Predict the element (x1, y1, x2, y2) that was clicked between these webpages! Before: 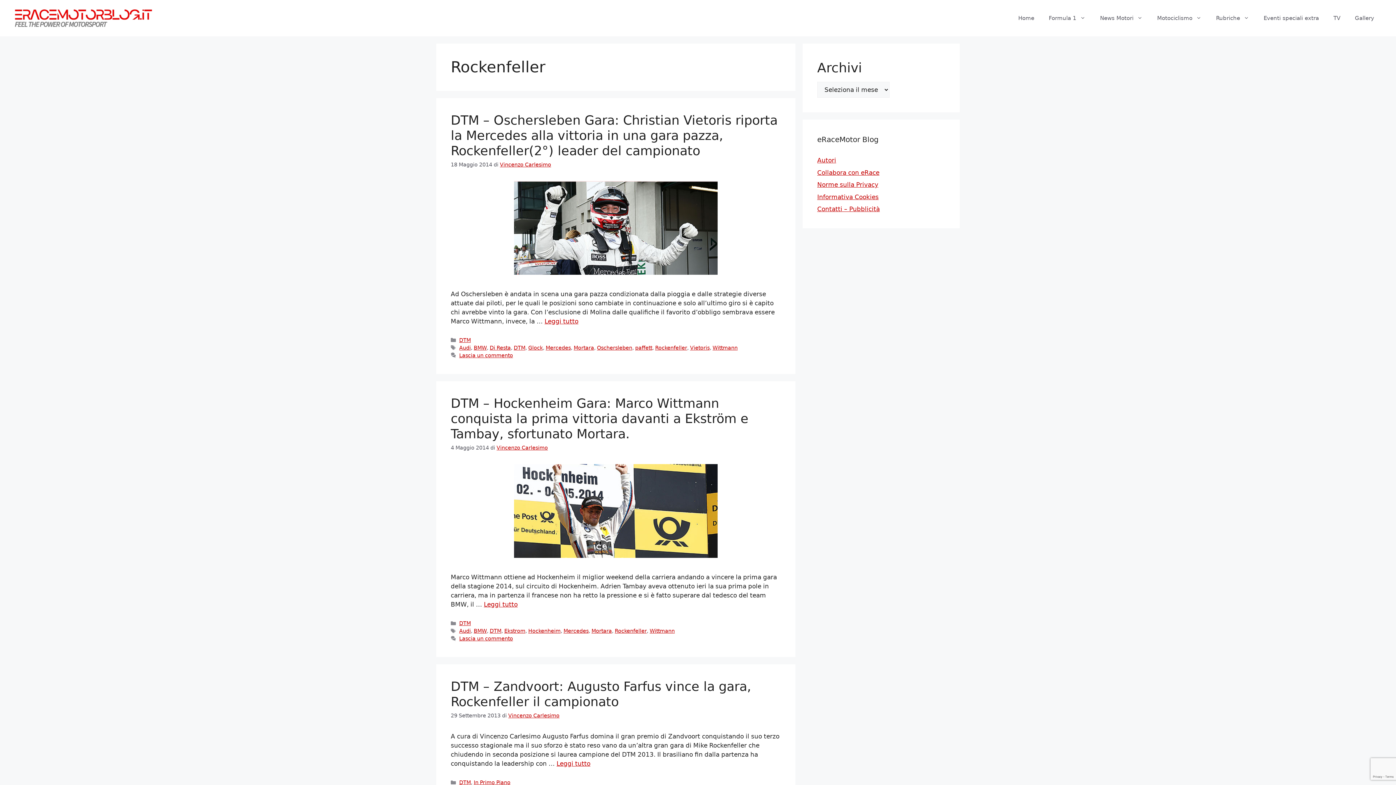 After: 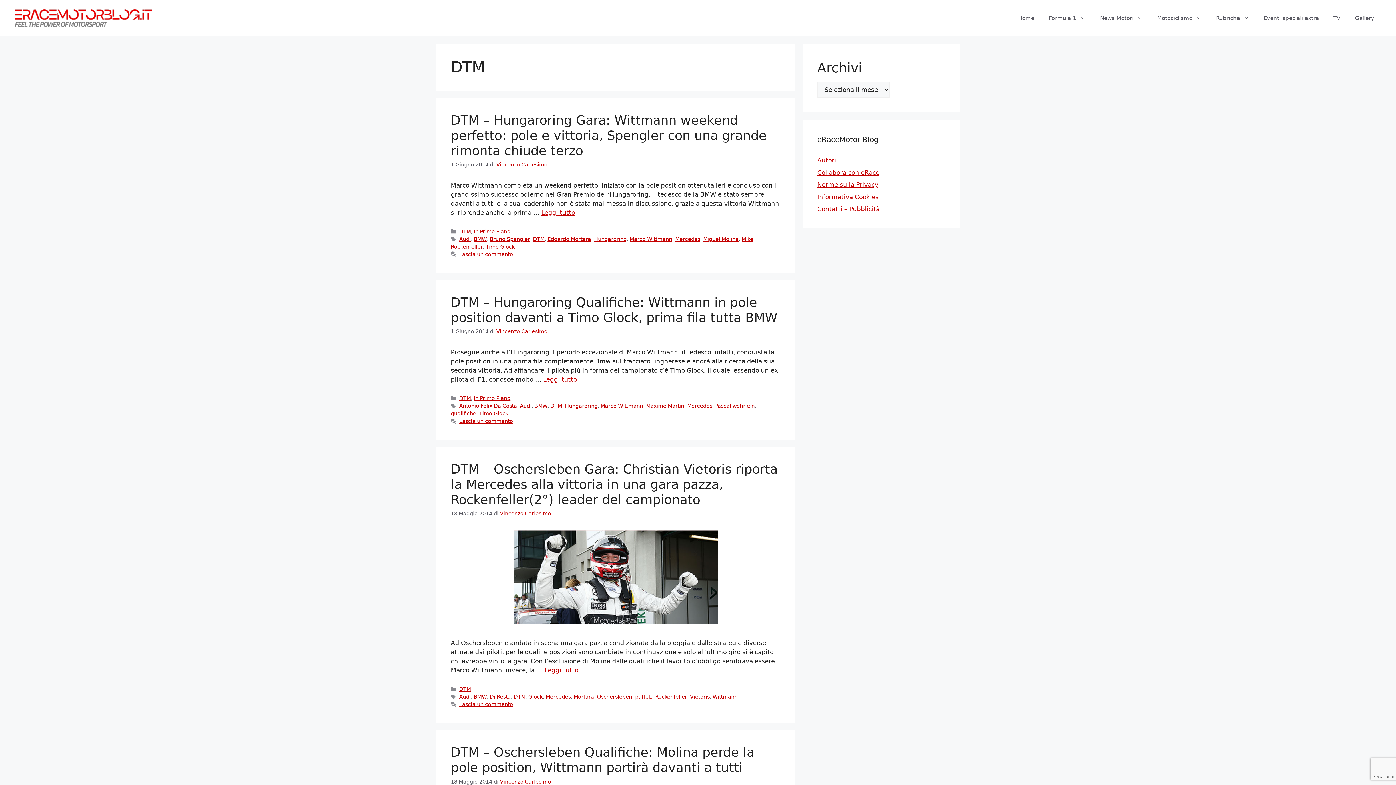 Action: label: DTM bbox: (489, 628, 501, 634)